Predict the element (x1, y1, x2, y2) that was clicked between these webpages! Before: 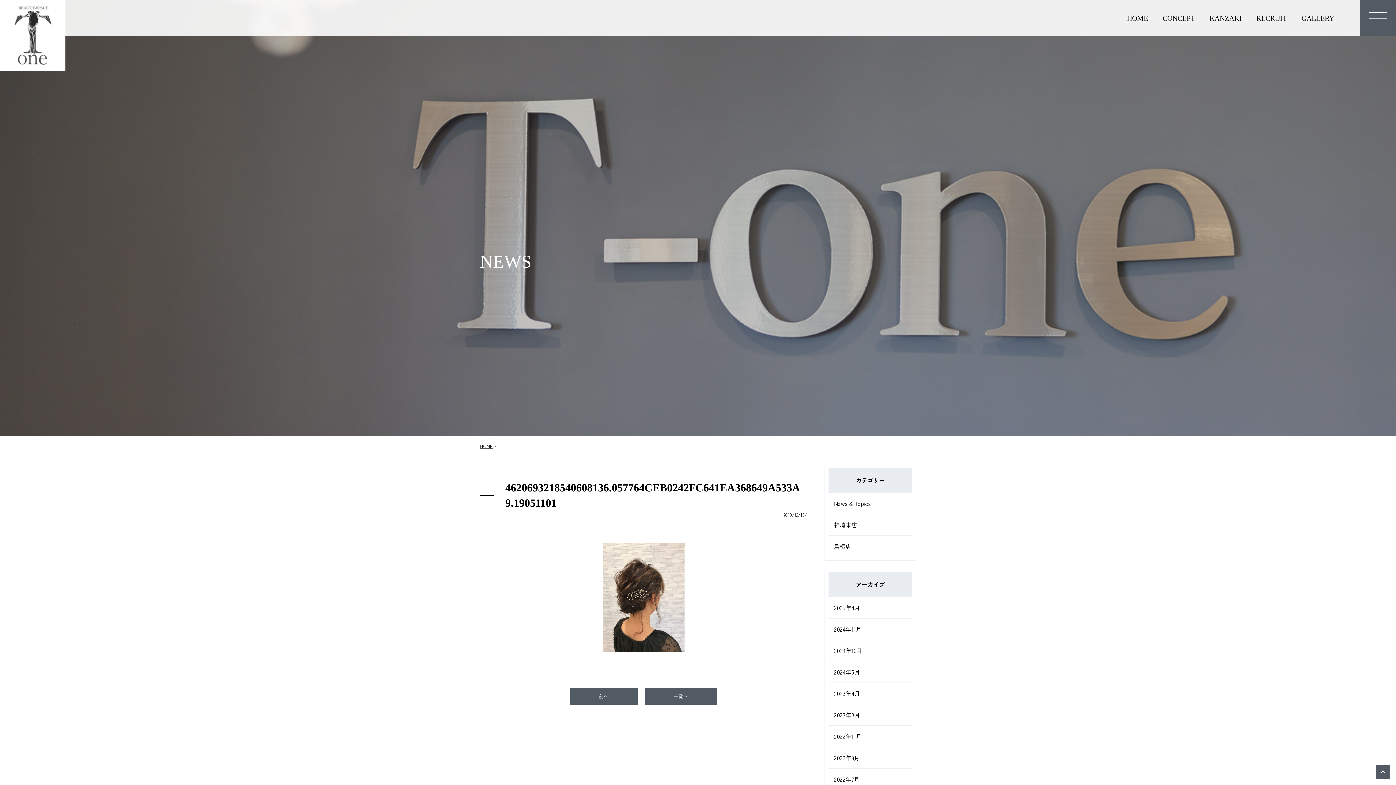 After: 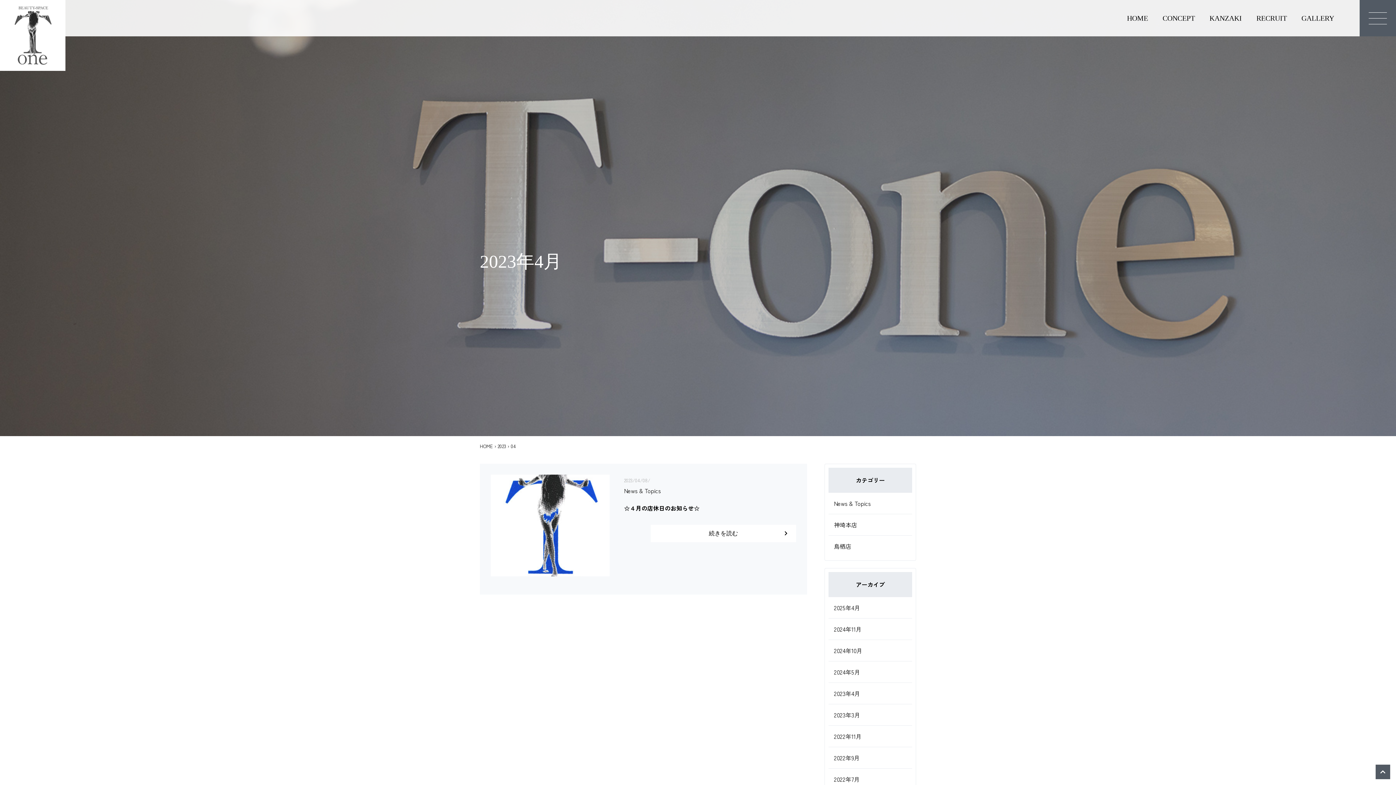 Action: label: 2023年4月 bbox: (828, 682, 912, 704)